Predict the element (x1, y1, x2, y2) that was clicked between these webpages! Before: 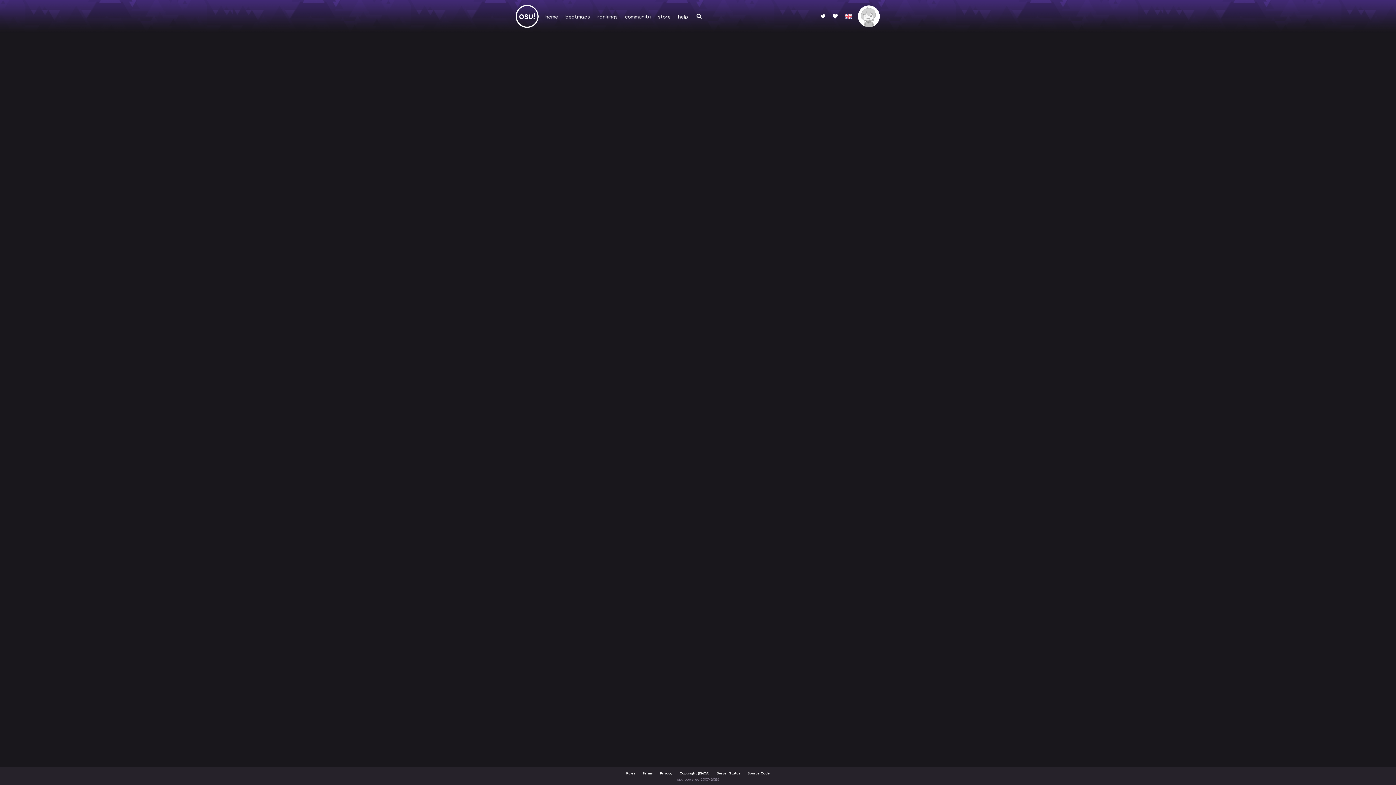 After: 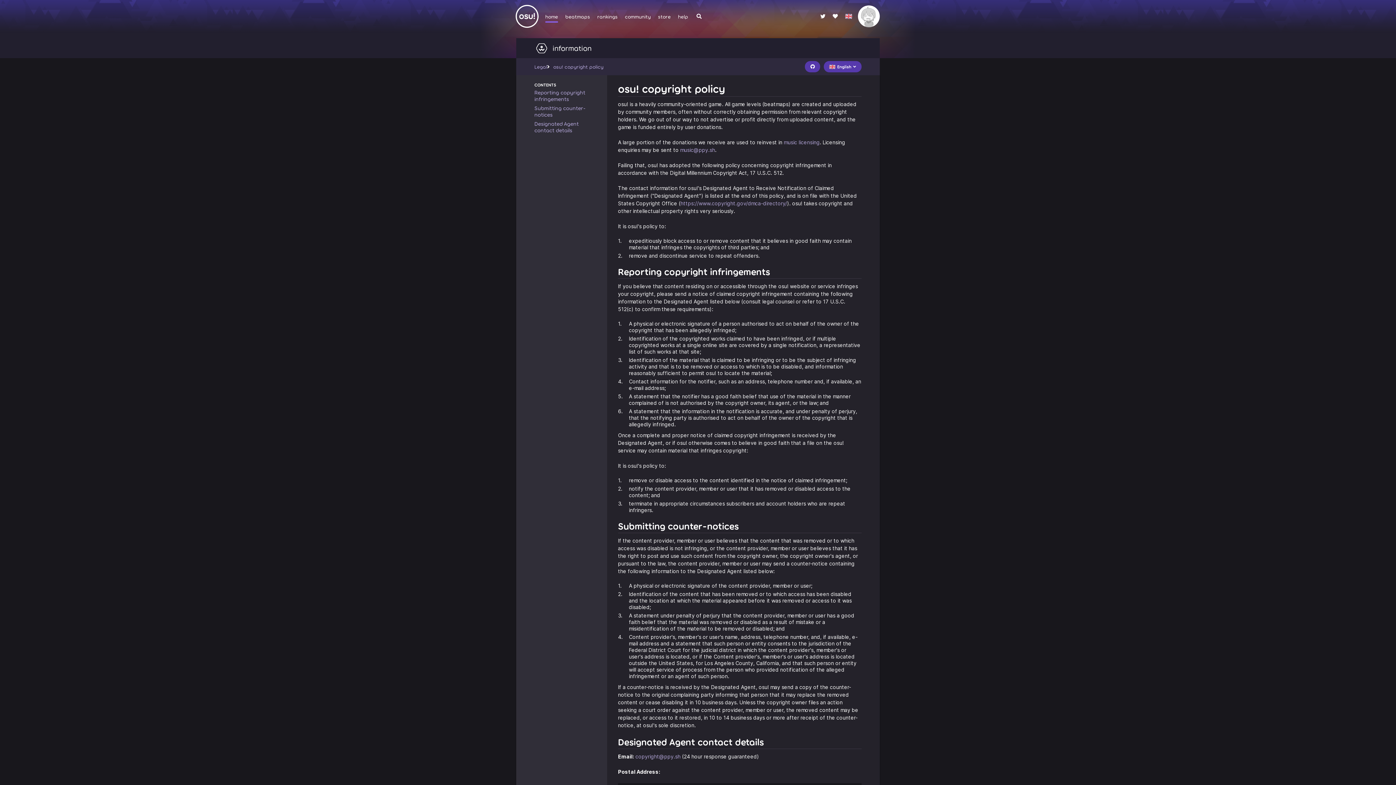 Action: bbox: (679, 771, 709, 775) label: Copyright (DMCA)